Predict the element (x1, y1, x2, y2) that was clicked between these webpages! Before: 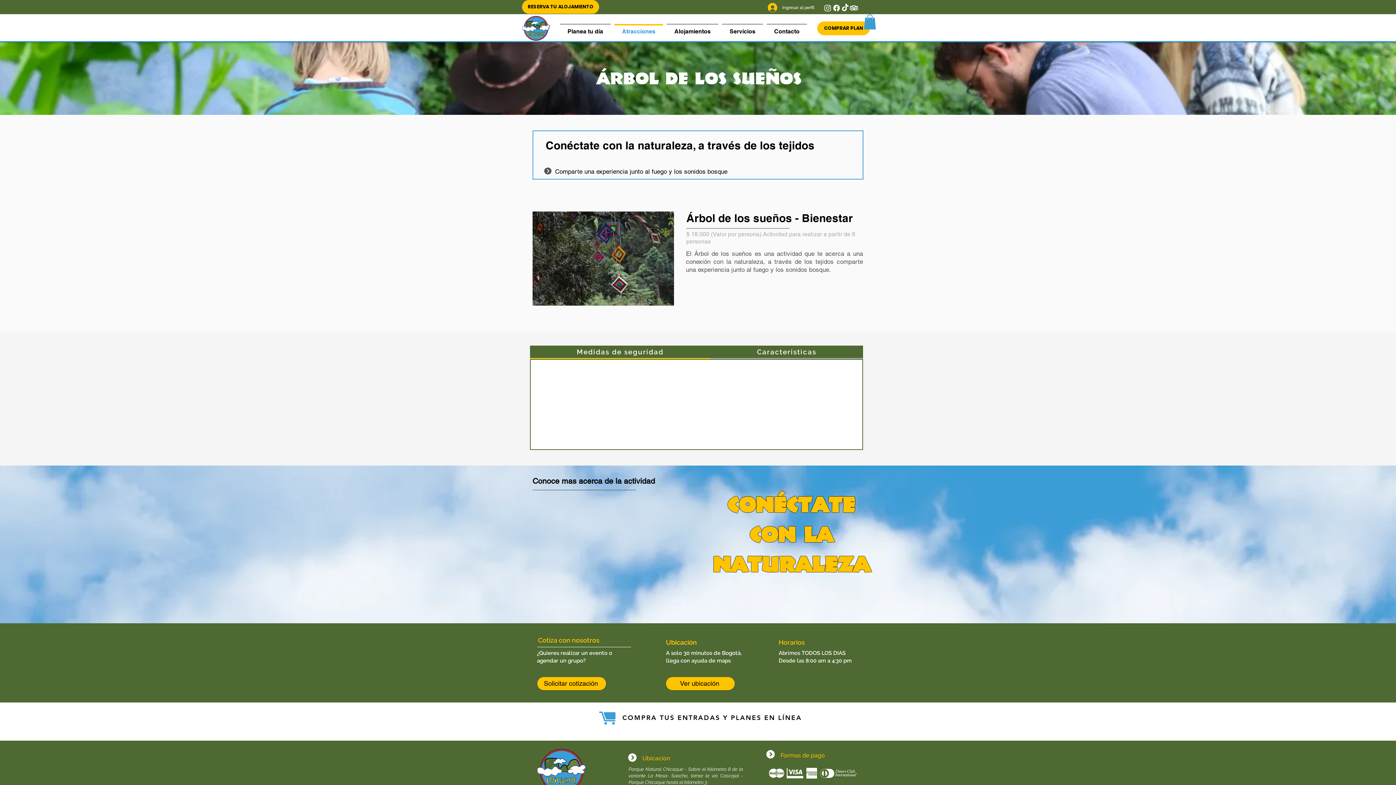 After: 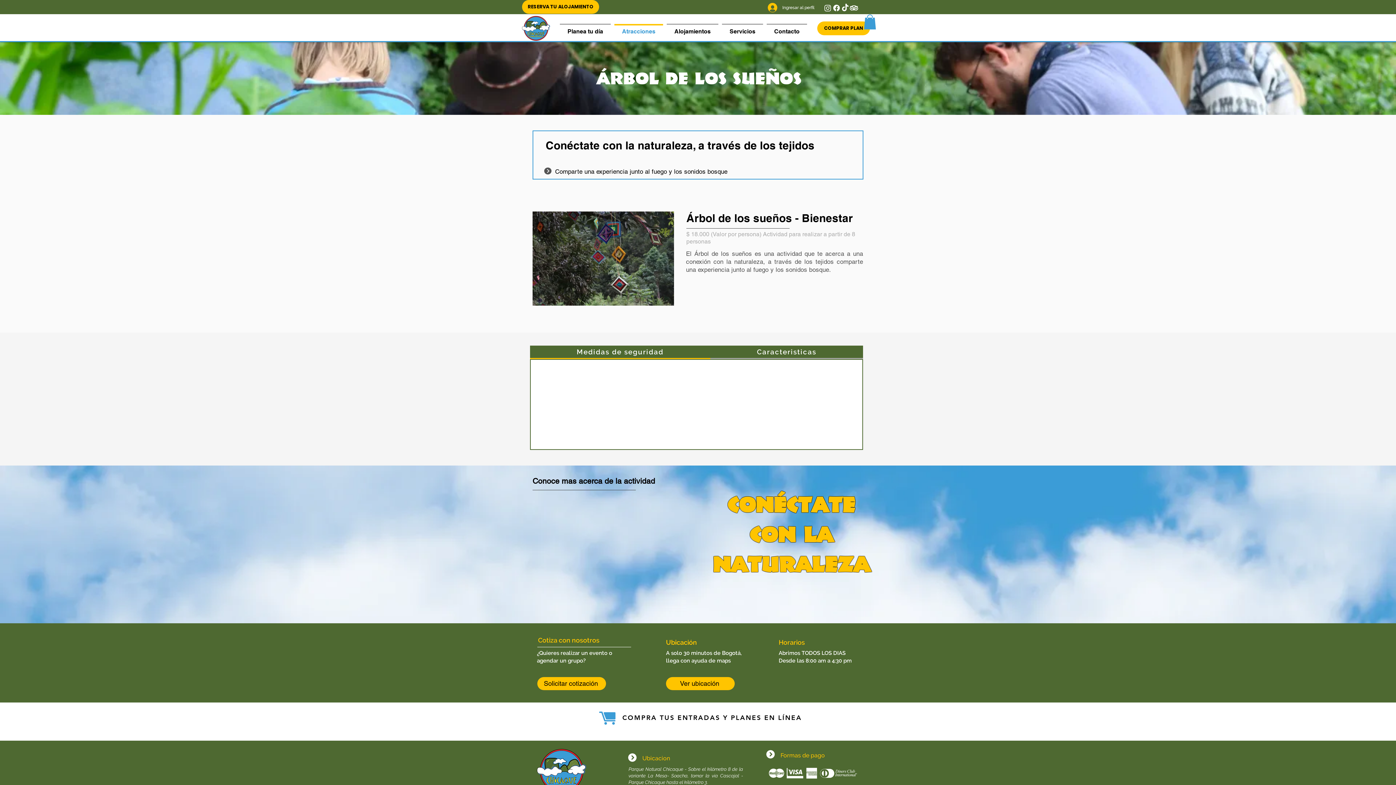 Action: bbox: (864, 14, 876, 29)